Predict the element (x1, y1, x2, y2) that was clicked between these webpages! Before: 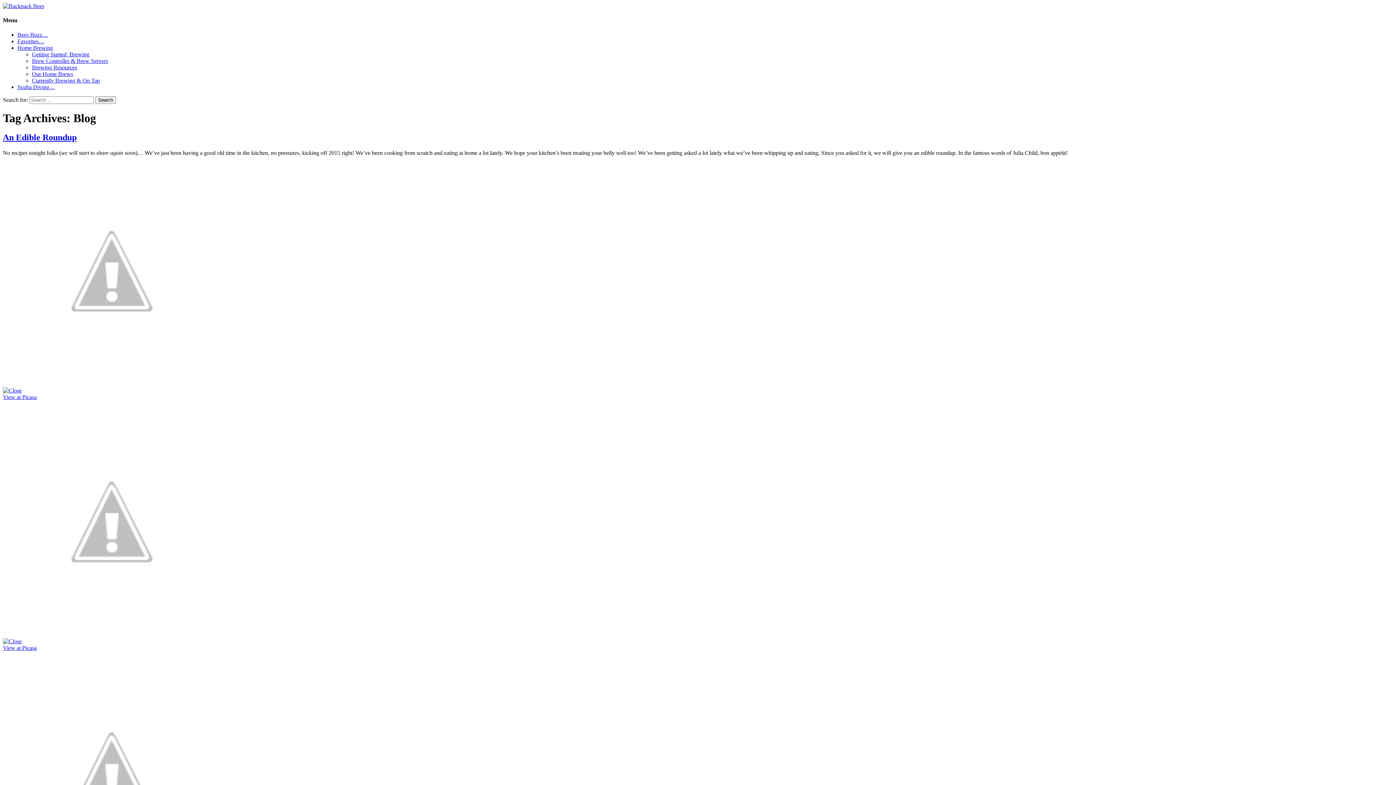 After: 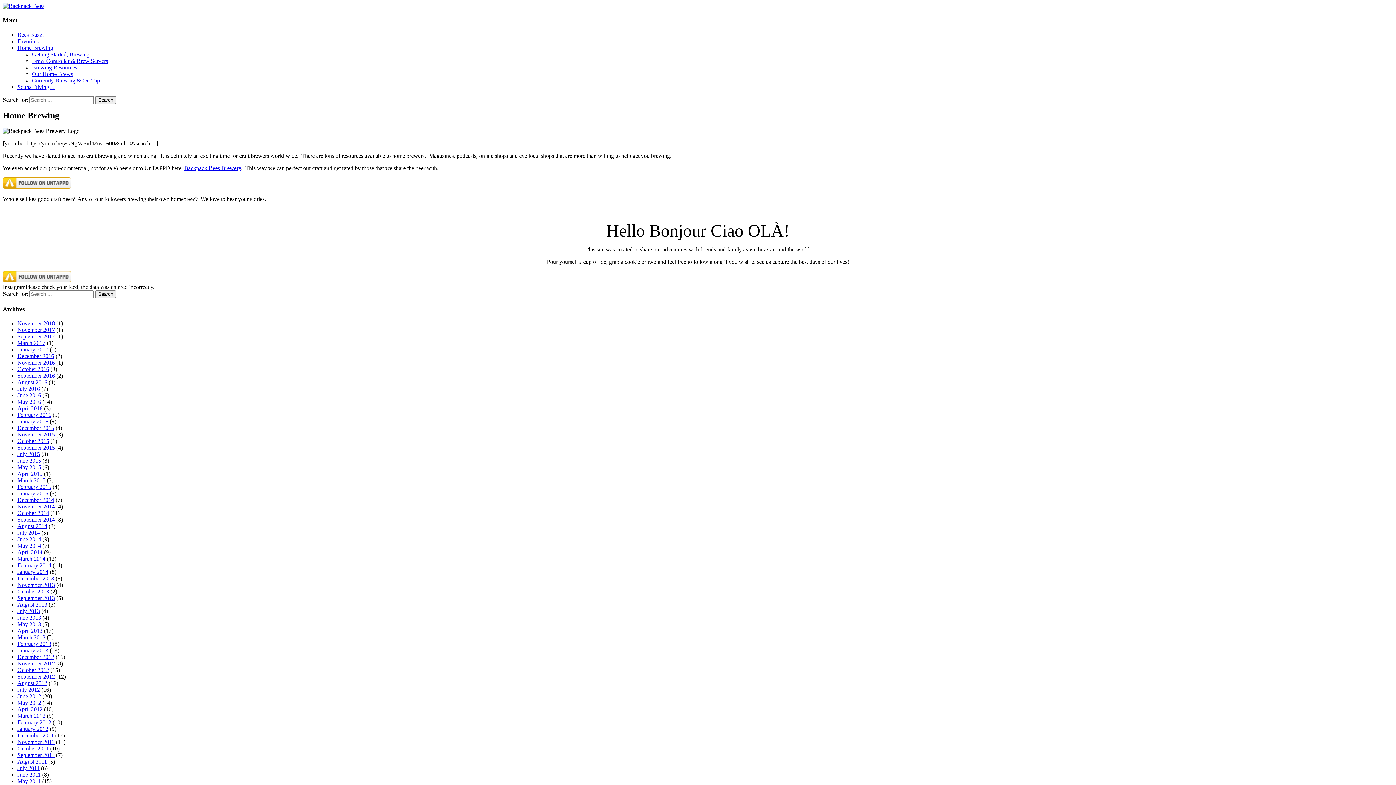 Action: bbox: (17, 44, 53, 50) label: Home Brewing